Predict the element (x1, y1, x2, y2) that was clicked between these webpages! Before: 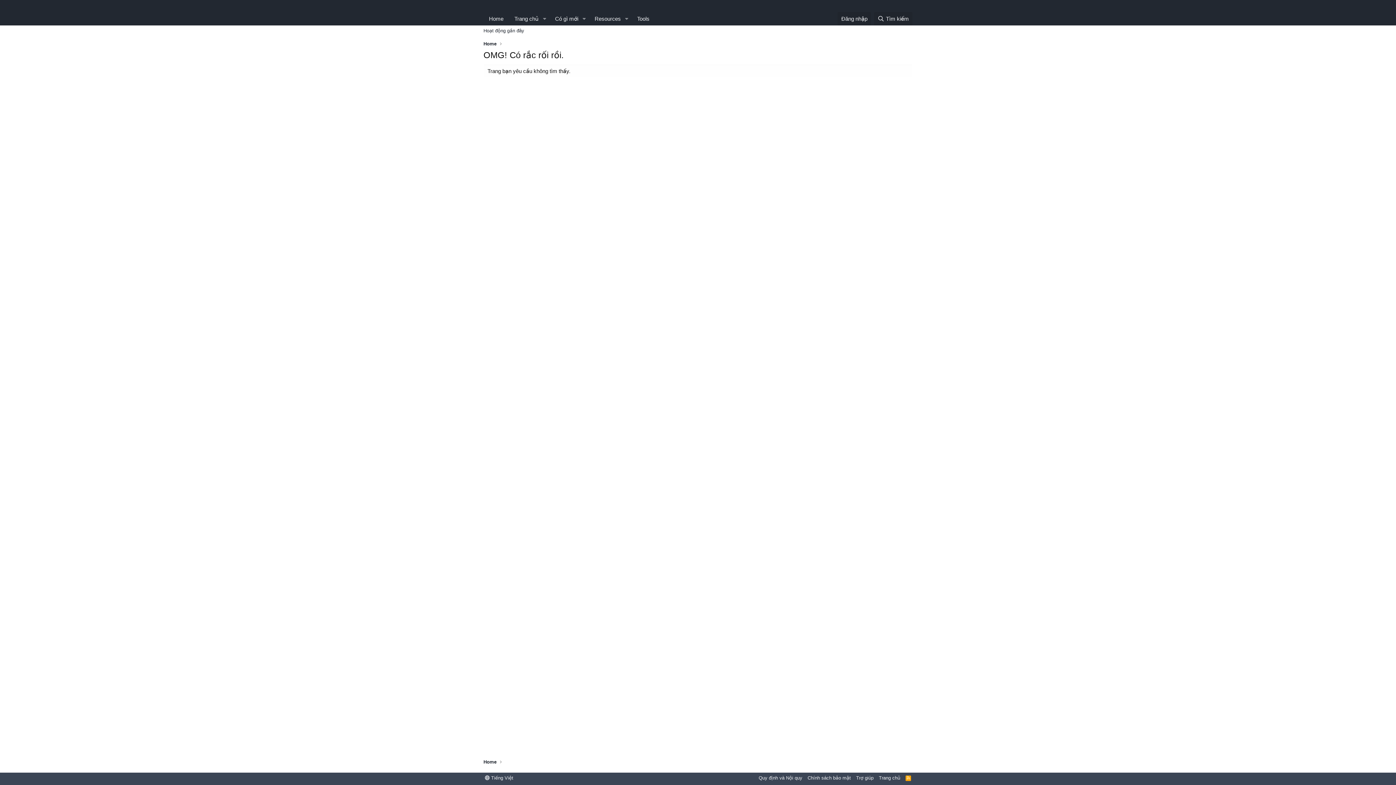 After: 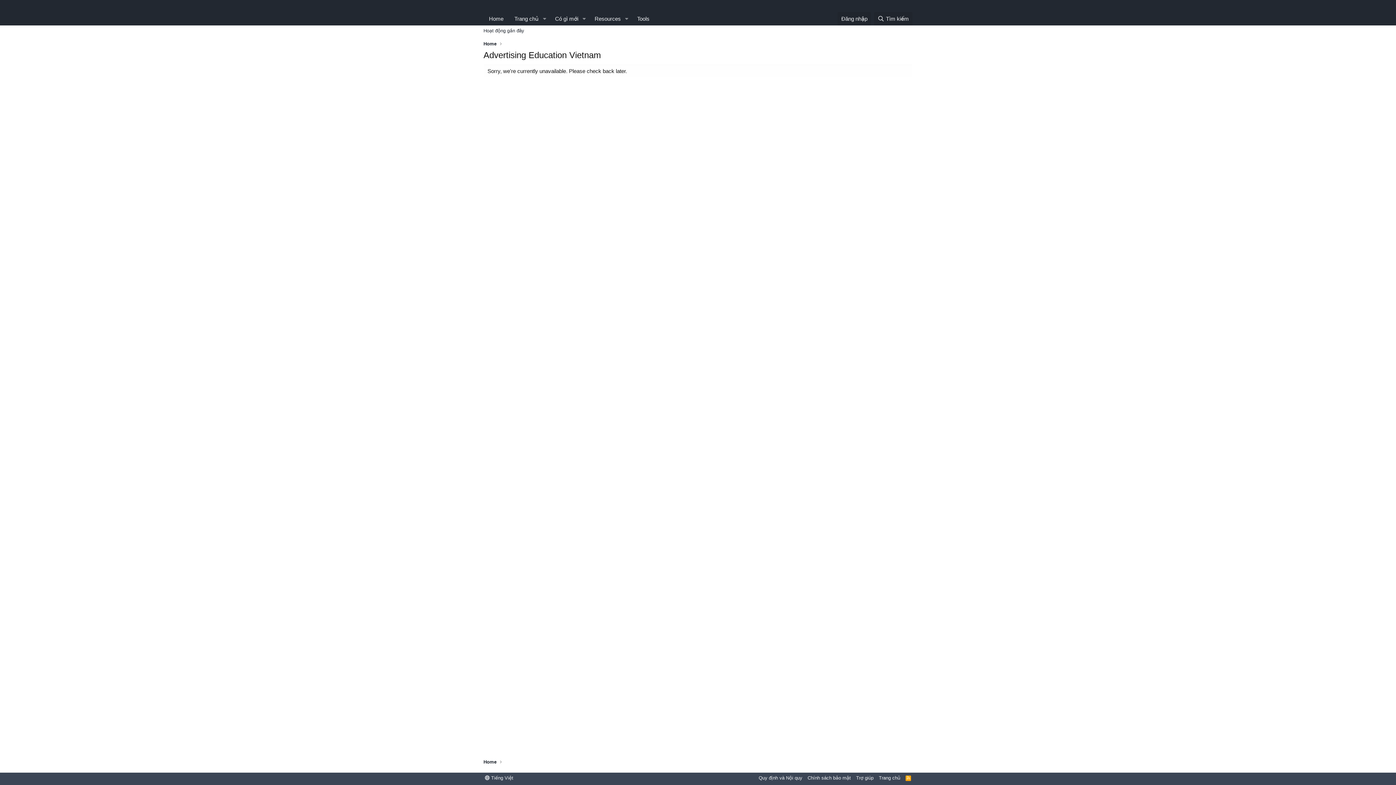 Action: bbox: (877, 774, 902, 781) label: Trang chủ